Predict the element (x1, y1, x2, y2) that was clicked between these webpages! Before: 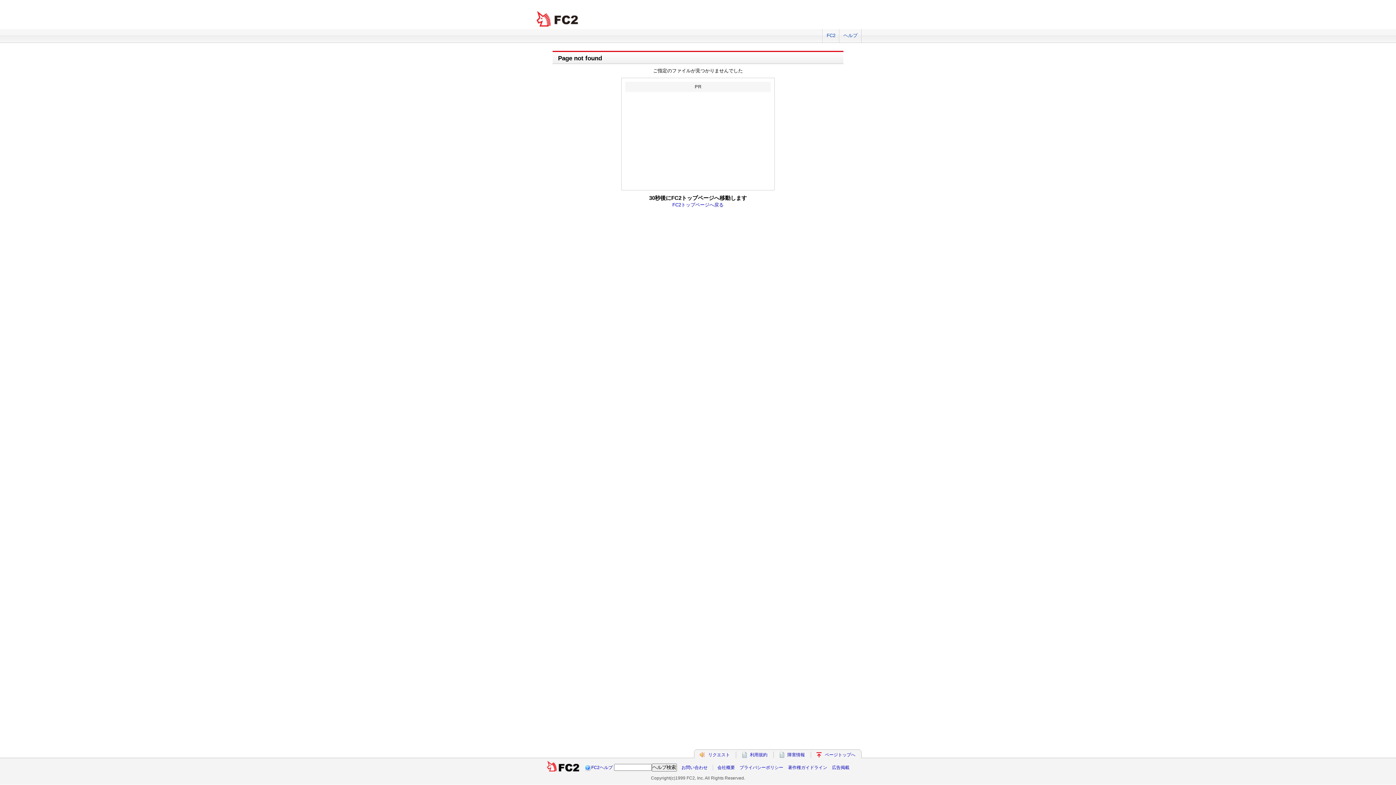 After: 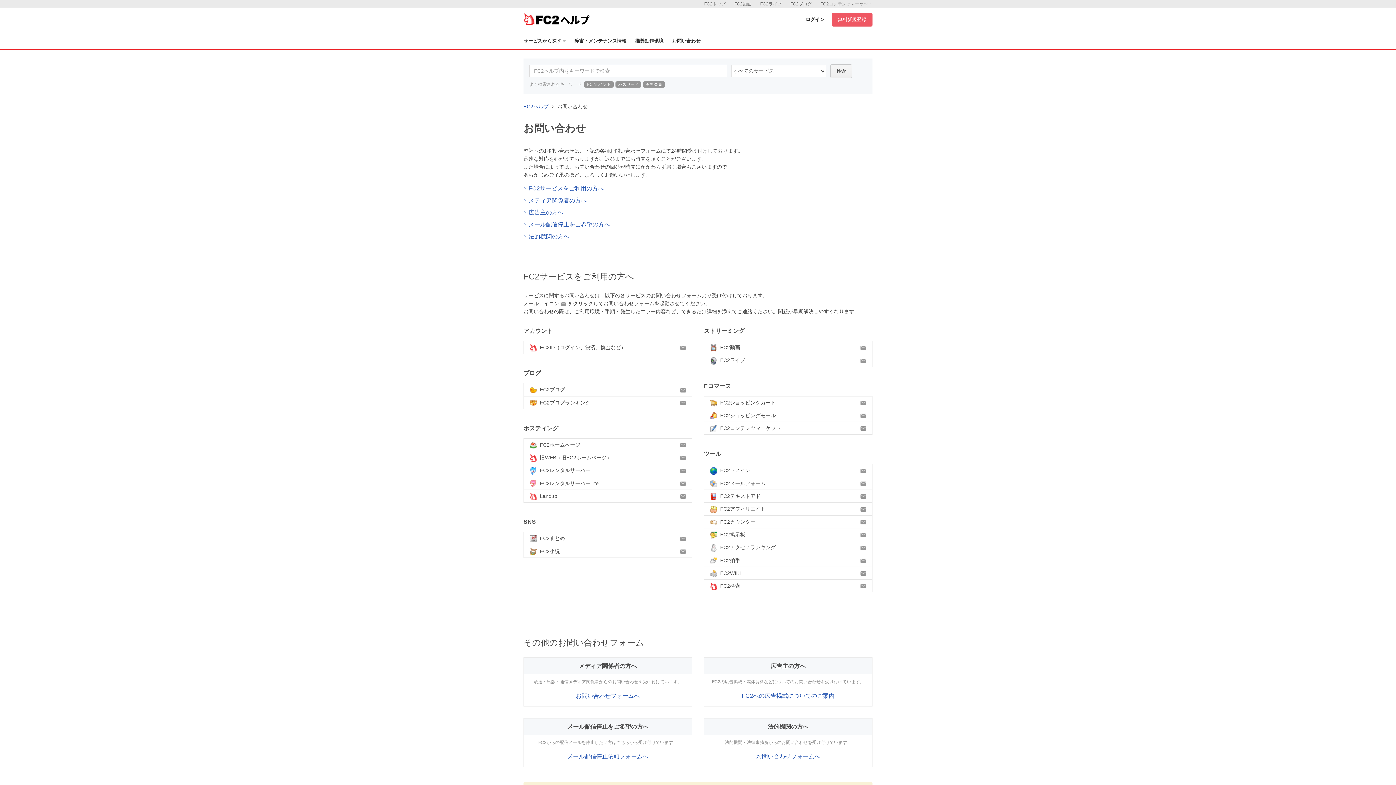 Action: label: お問い合わせ bbox: (681, 765, 707, 770)